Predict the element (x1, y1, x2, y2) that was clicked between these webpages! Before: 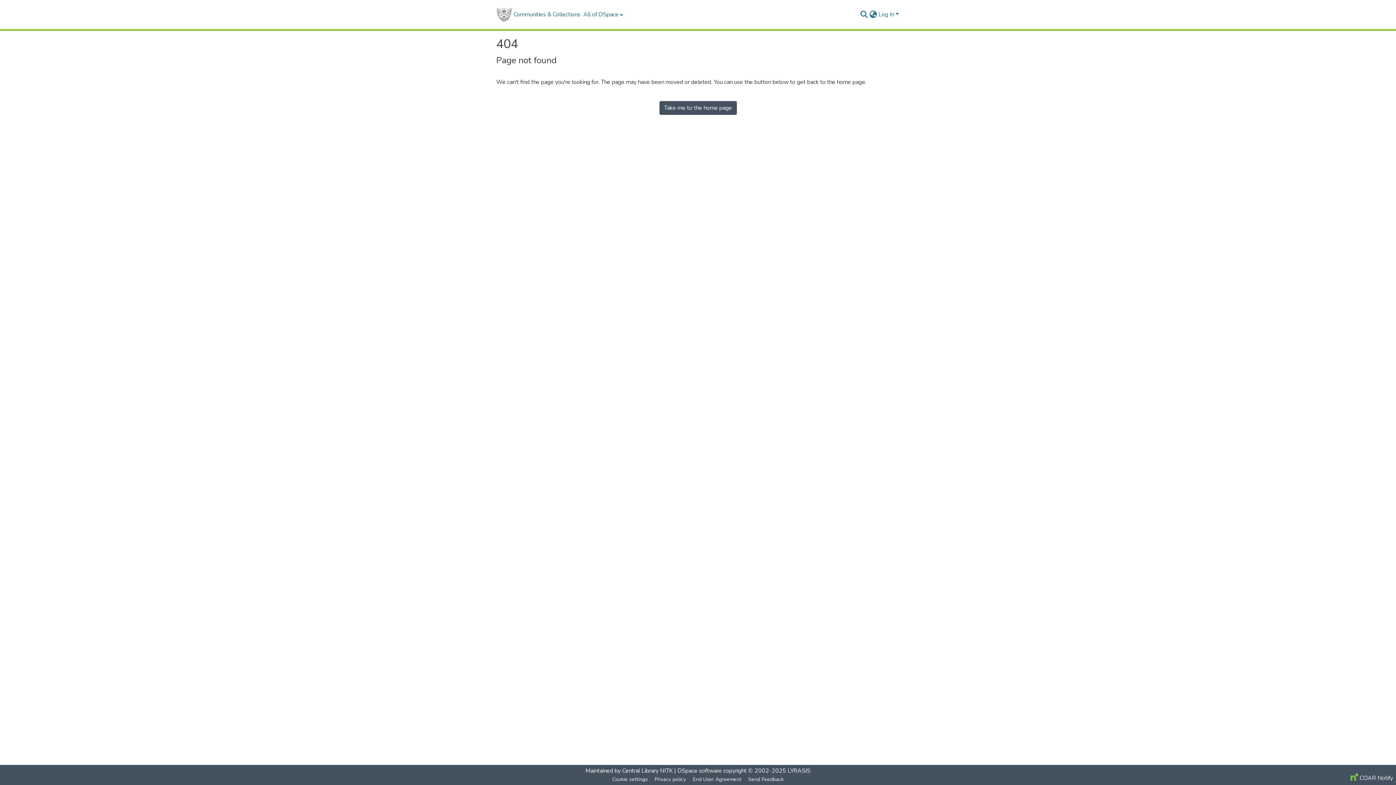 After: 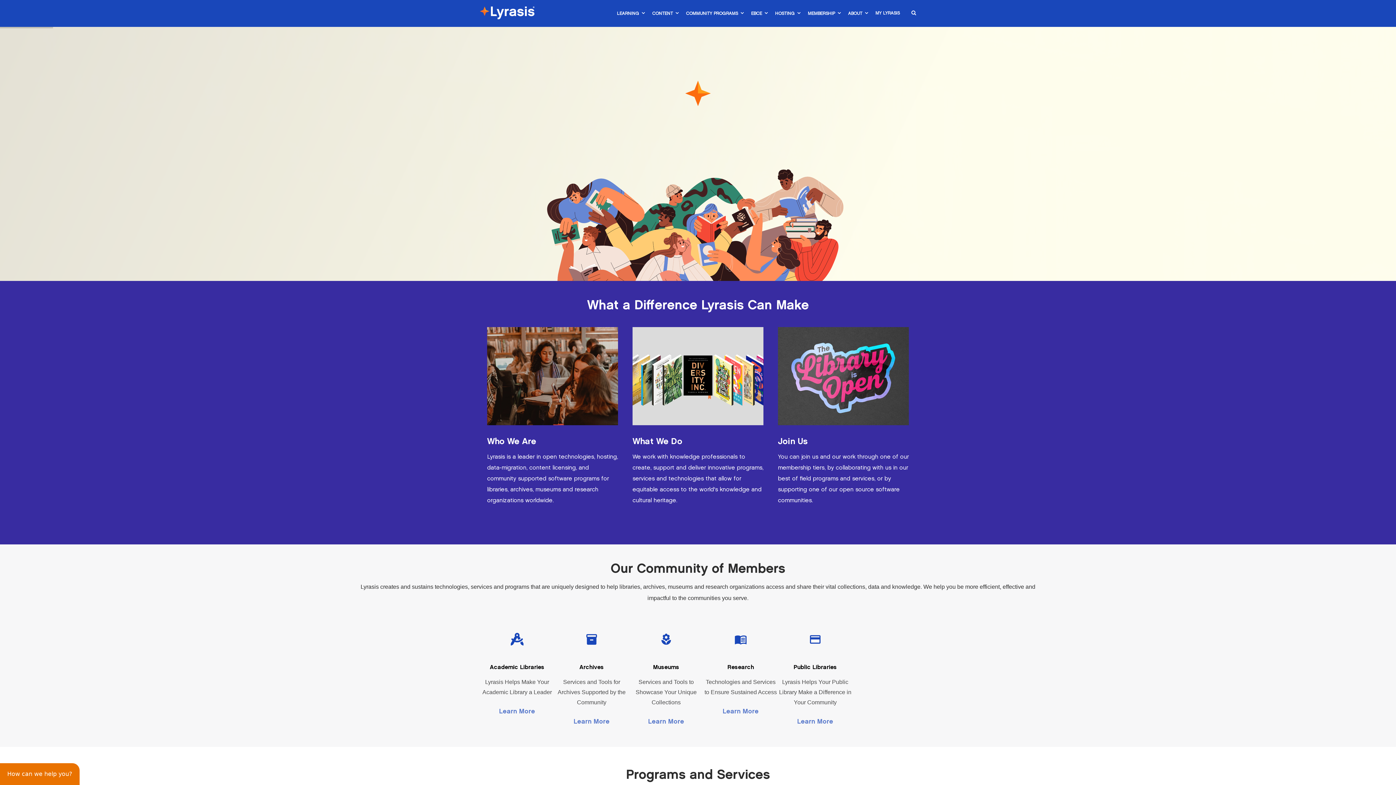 Action: bbox: (787, 767, 810, 775) label: LYRASIS